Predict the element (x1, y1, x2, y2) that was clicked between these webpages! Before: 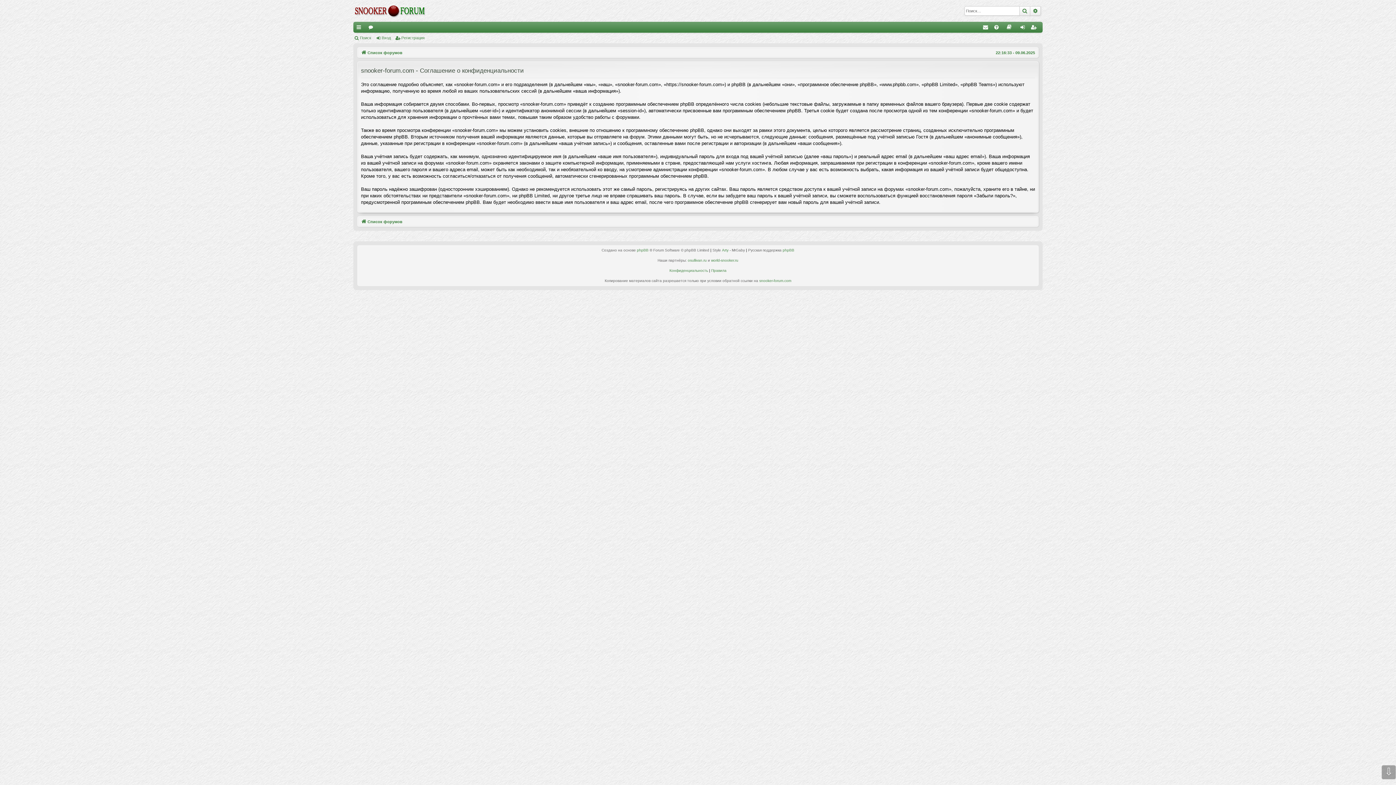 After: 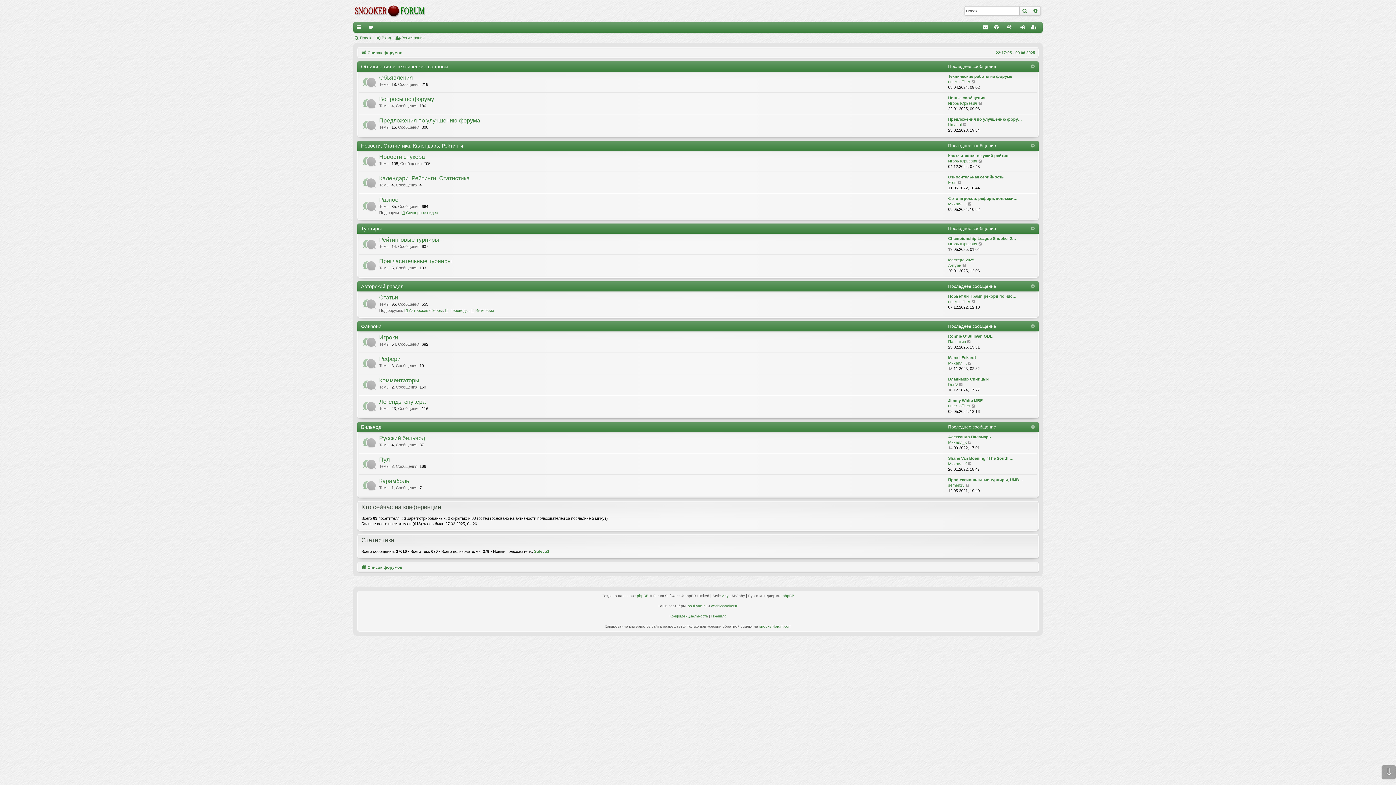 Action: bbox: (353, 0, 426, 21)